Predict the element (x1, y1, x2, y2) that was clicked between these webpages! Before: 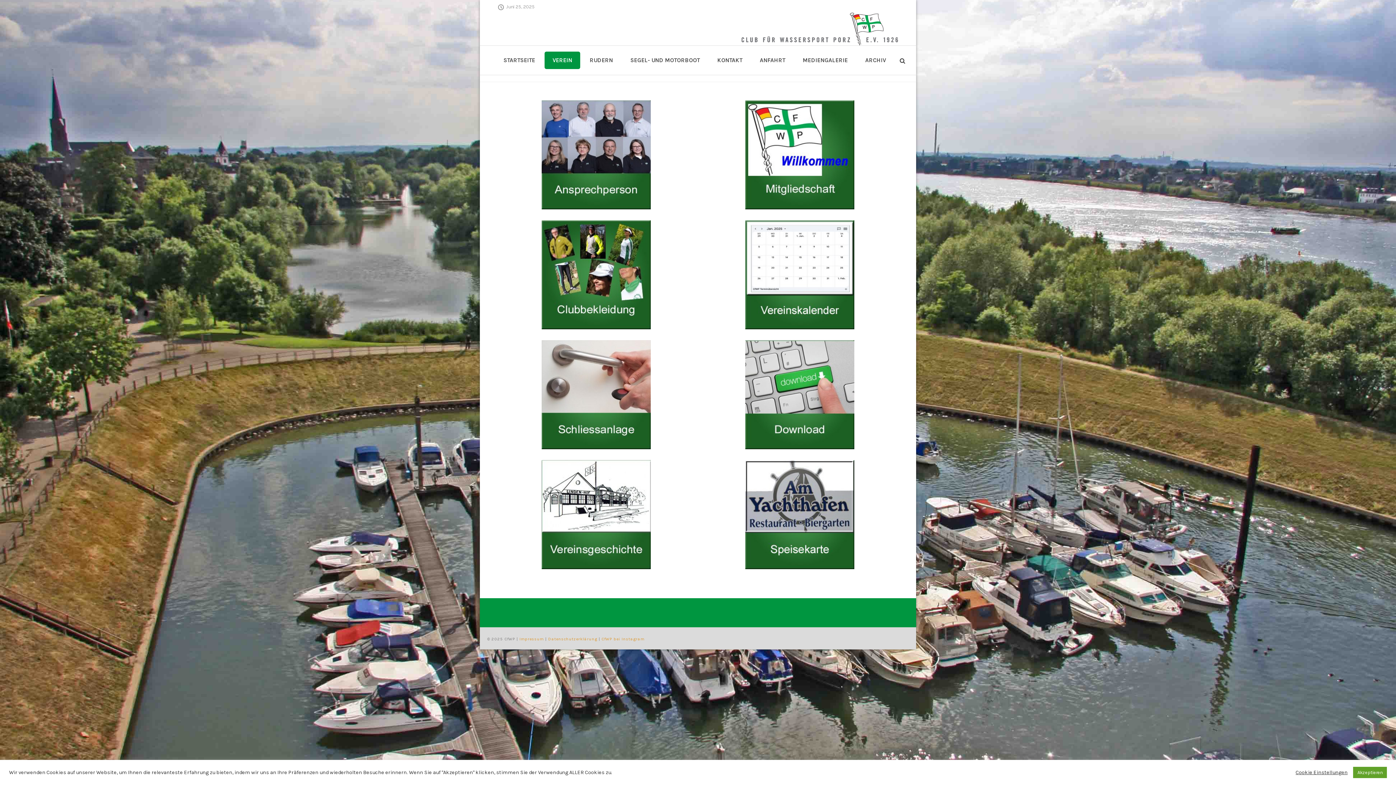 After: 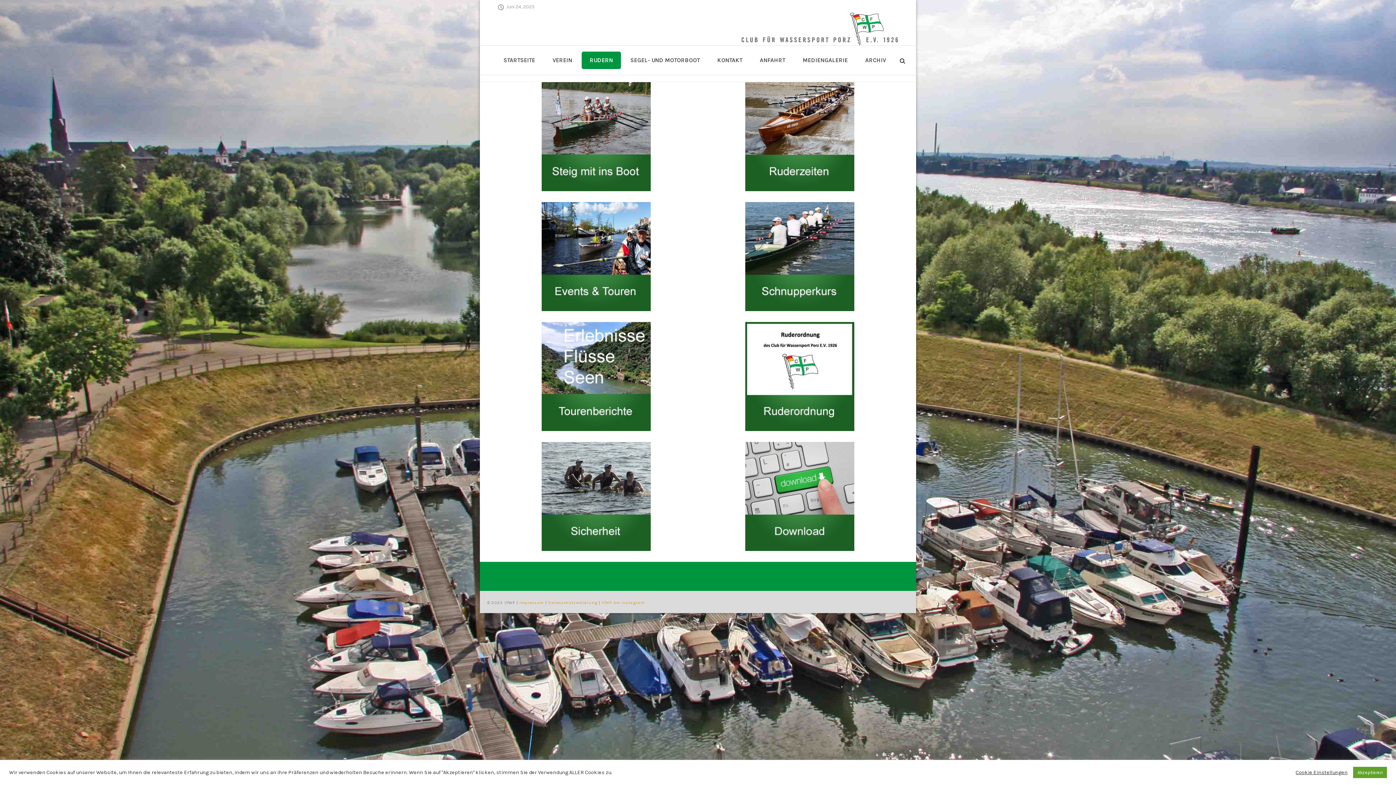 Action: label: RUDERN bbox: (581, 51, 621, 69)